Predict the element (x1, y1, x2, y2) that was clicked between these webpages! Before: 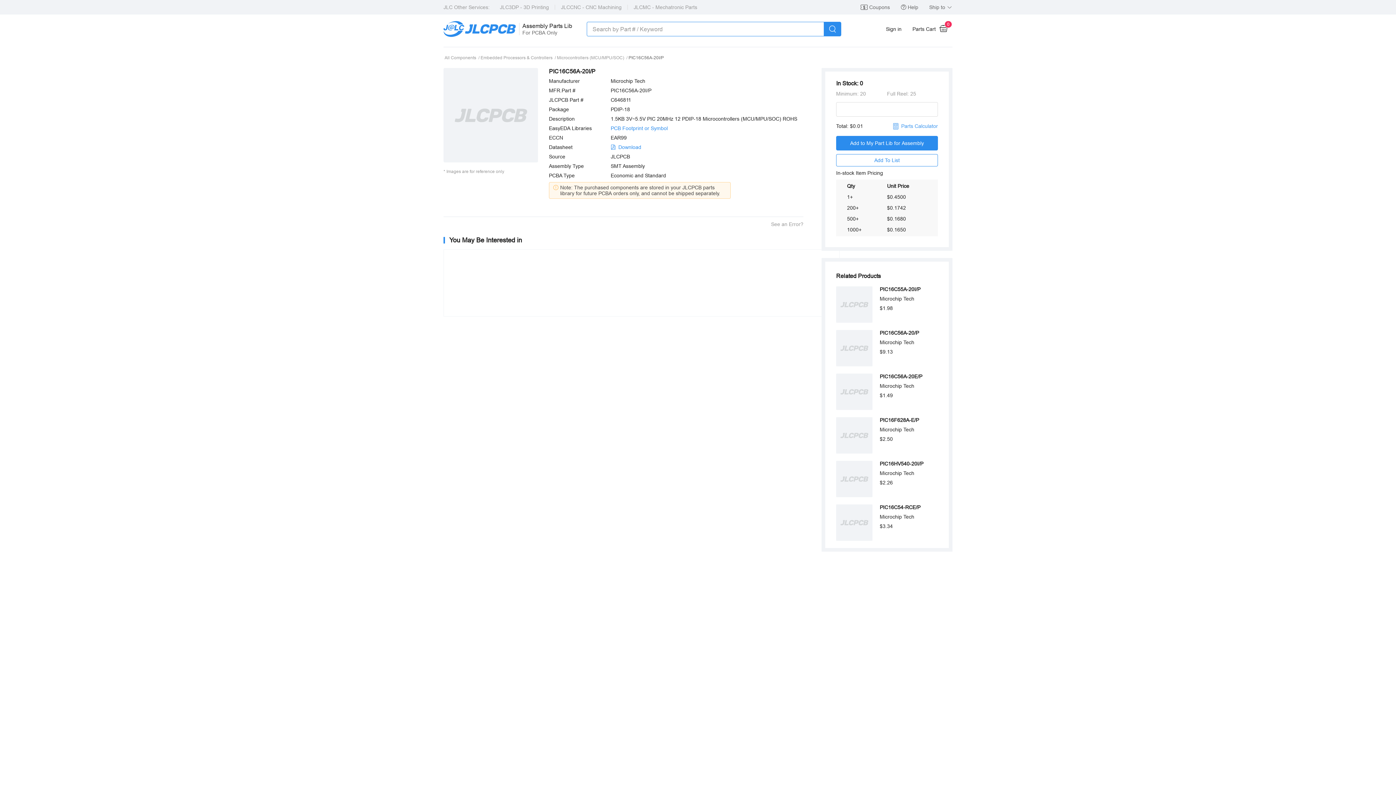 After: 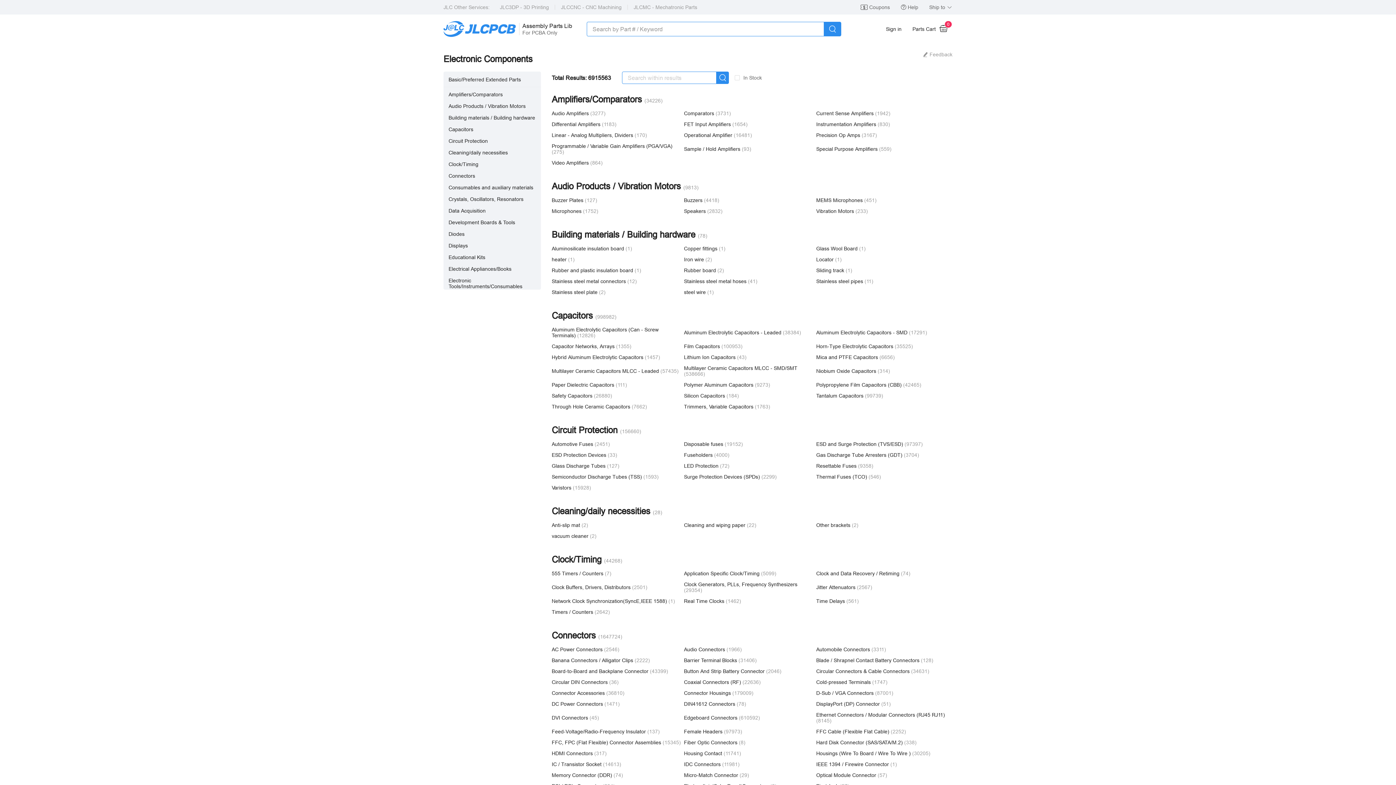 Action: label:  All Components  / bbox: (443, 55, 479, 60)